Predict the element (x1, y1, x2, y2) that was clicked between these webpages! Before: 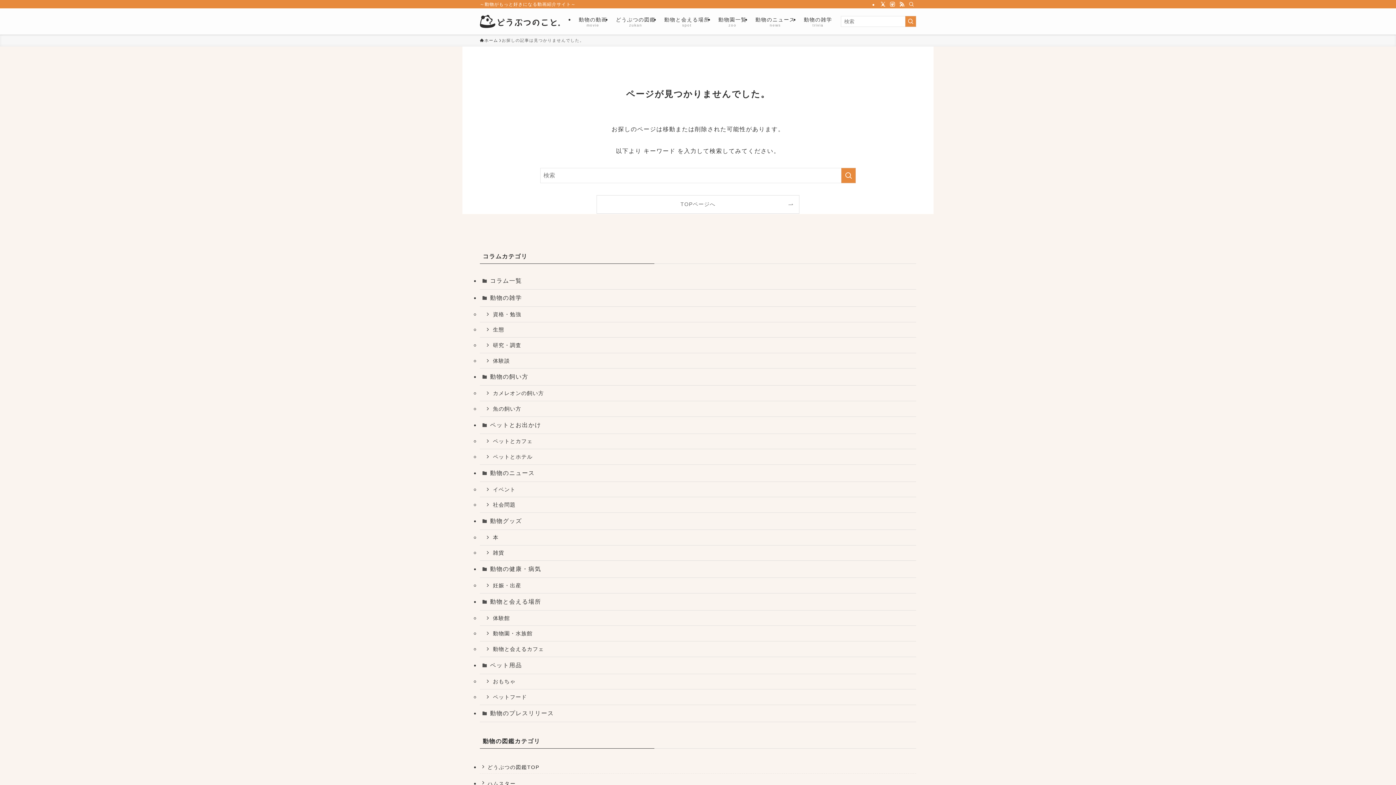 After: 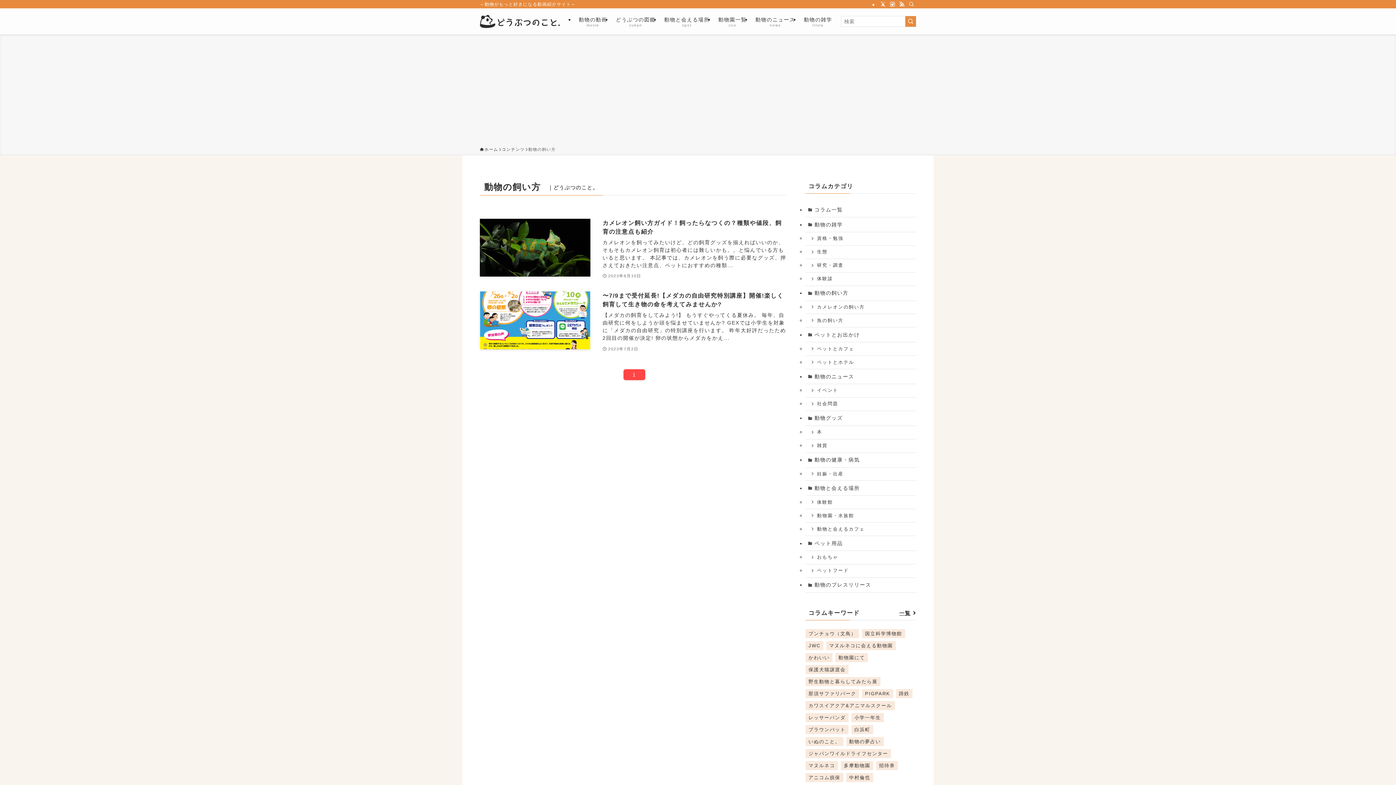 Action: label: 動物の飼い方 bbox: (480, 368, 916, 385)